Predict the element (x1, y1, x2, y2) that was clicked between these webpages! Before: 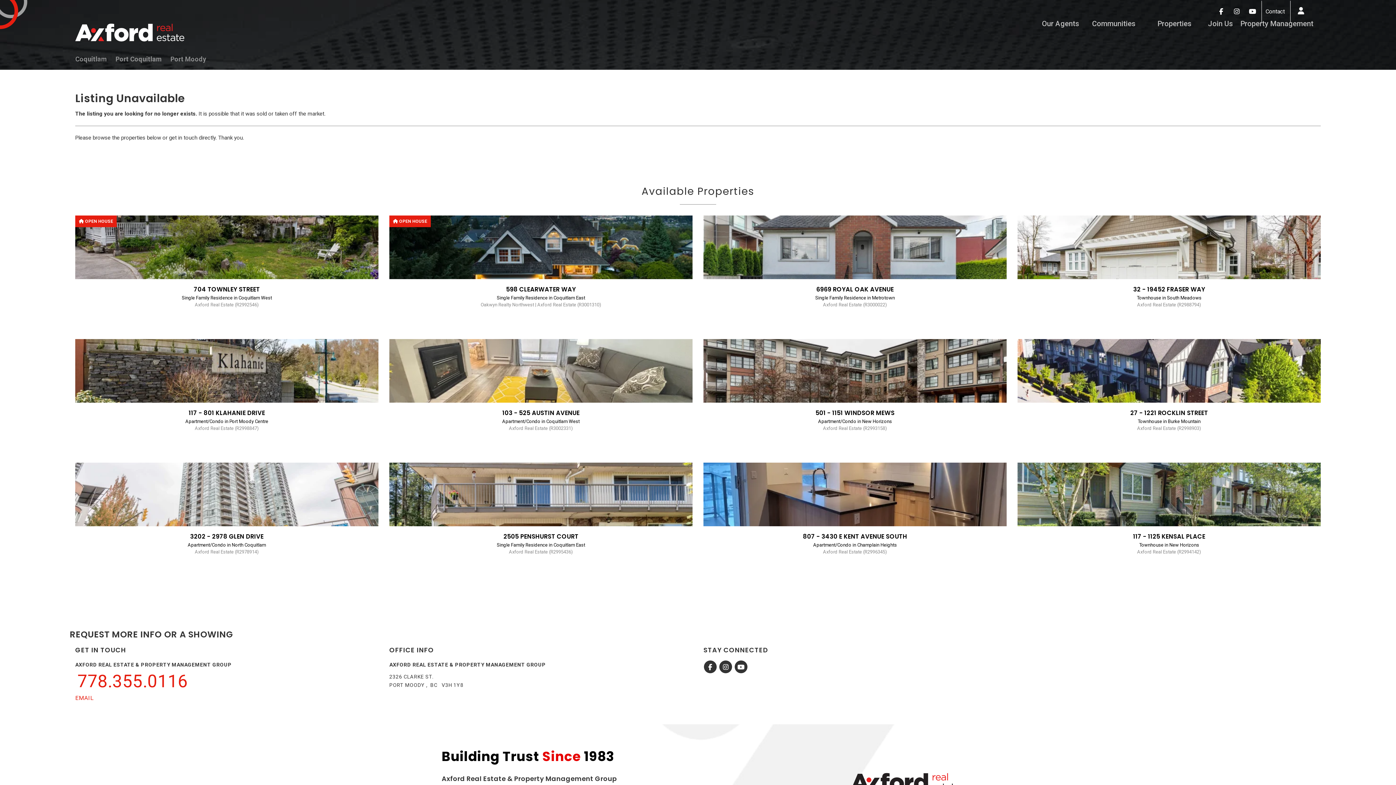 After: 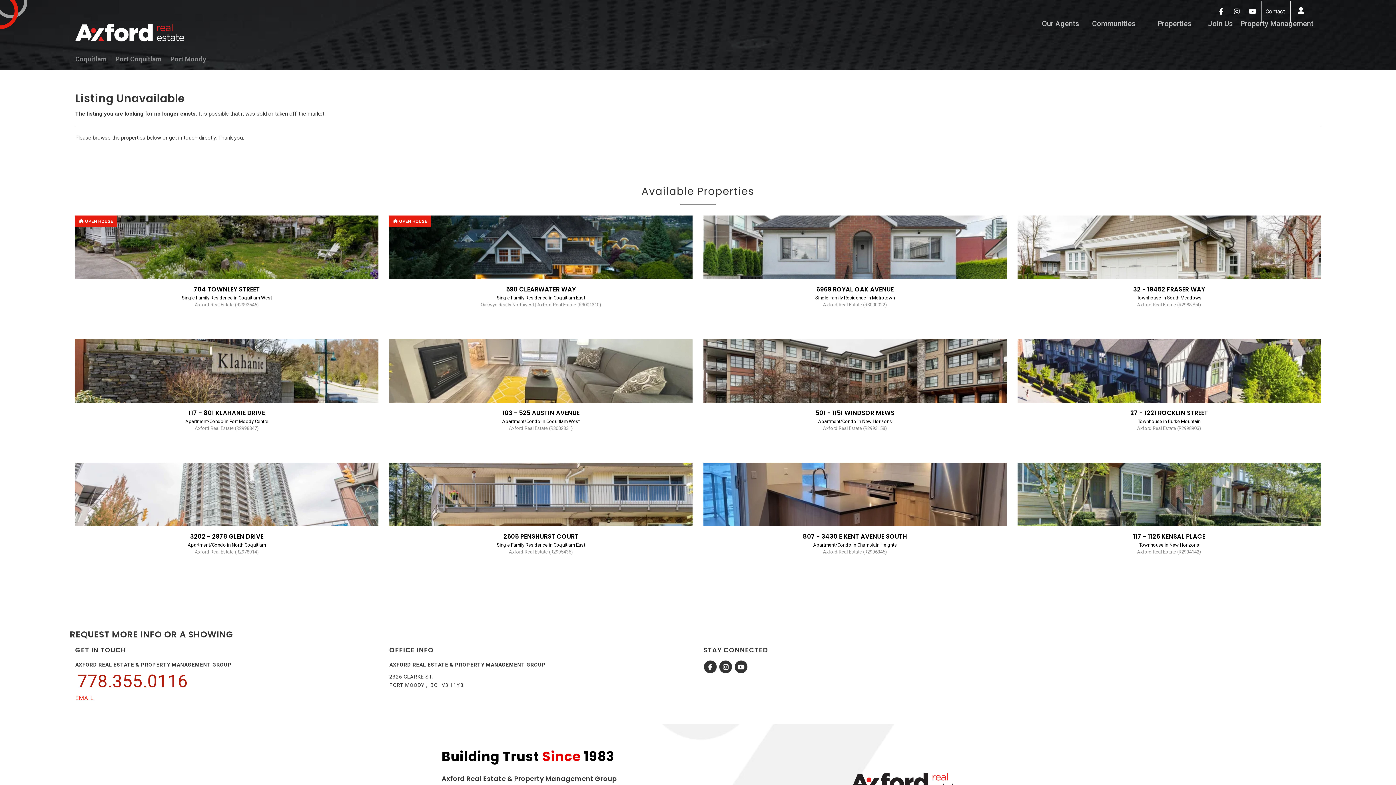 Action: bbox: (77, 671, 187, 691) label: 778.355.0116